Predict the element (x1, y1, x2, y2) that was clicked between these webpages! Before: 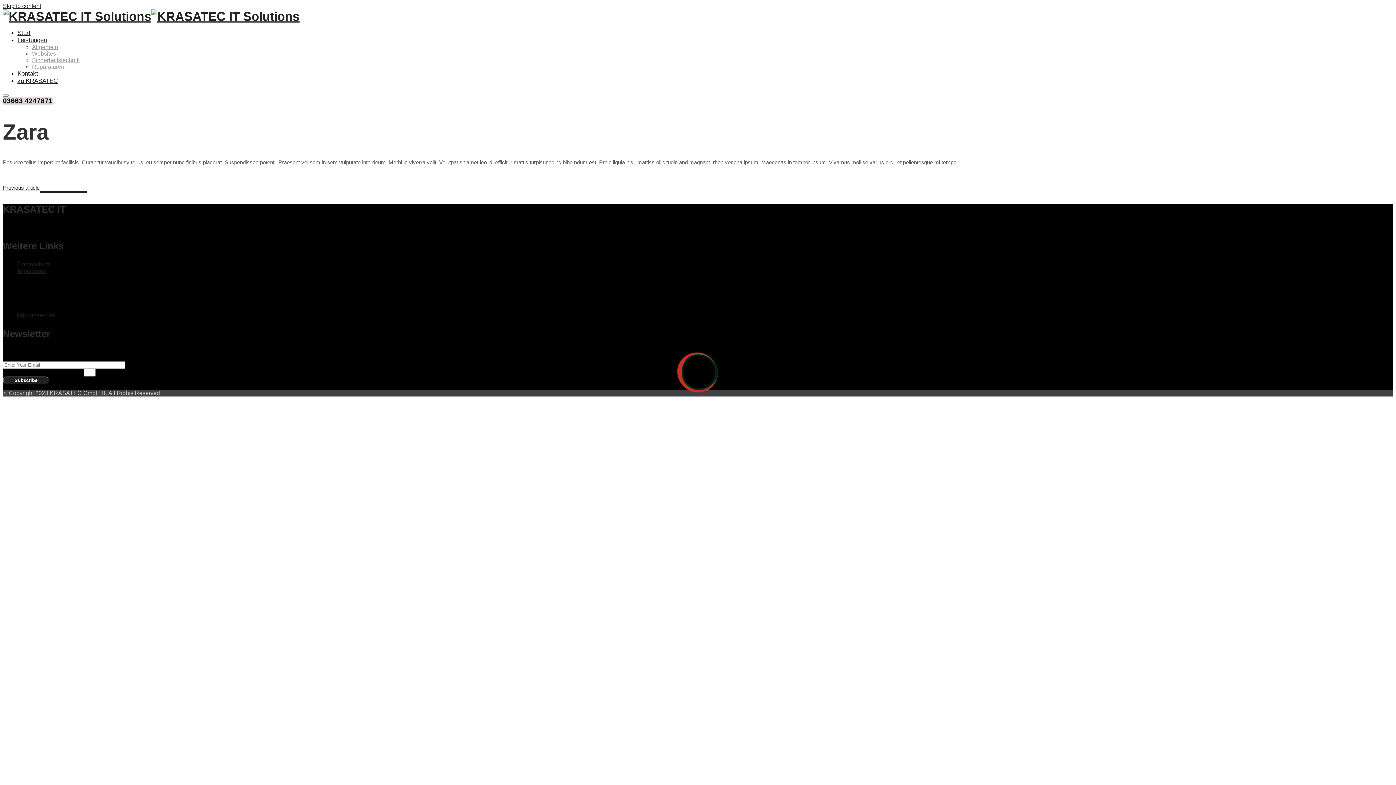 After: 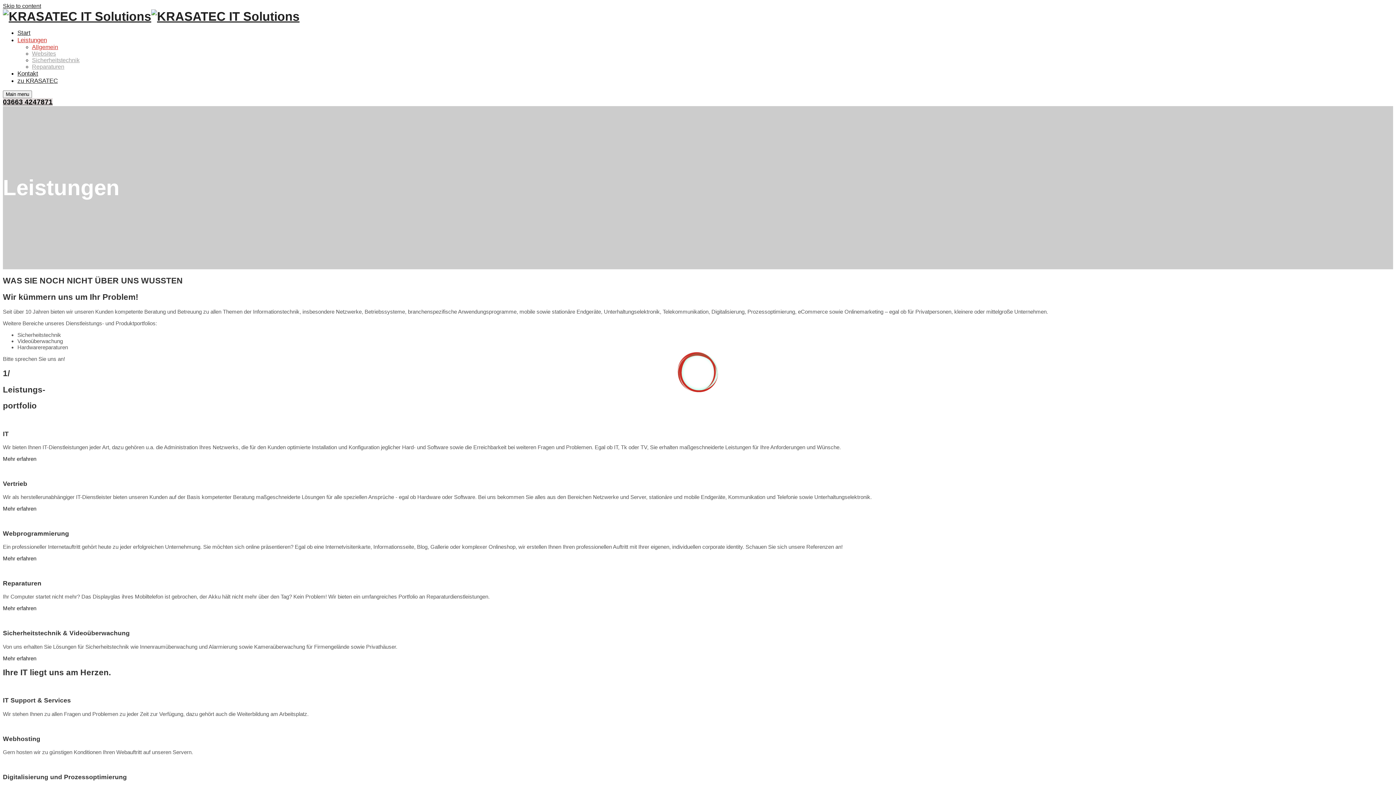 Action: bbox: (32, 44, 58, 50) label: Allgemein